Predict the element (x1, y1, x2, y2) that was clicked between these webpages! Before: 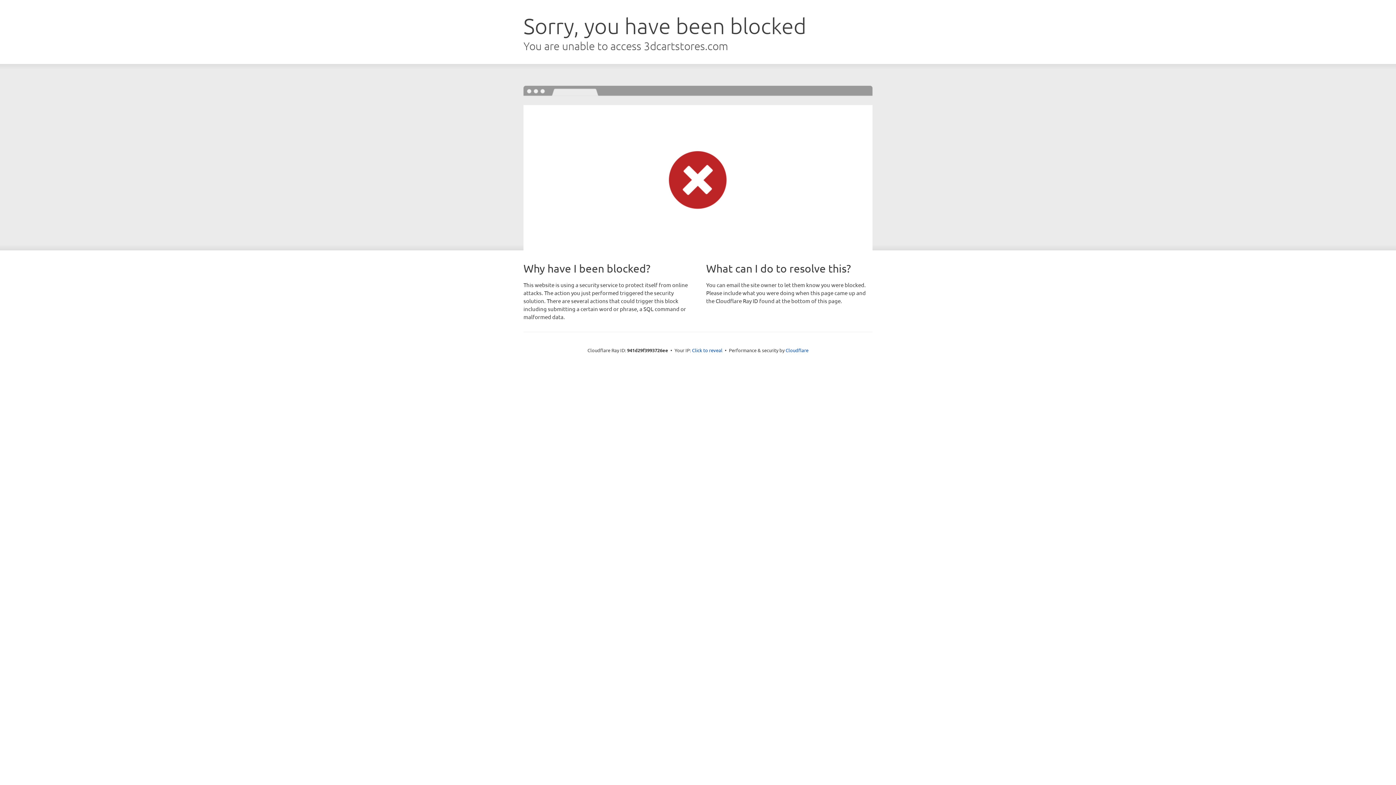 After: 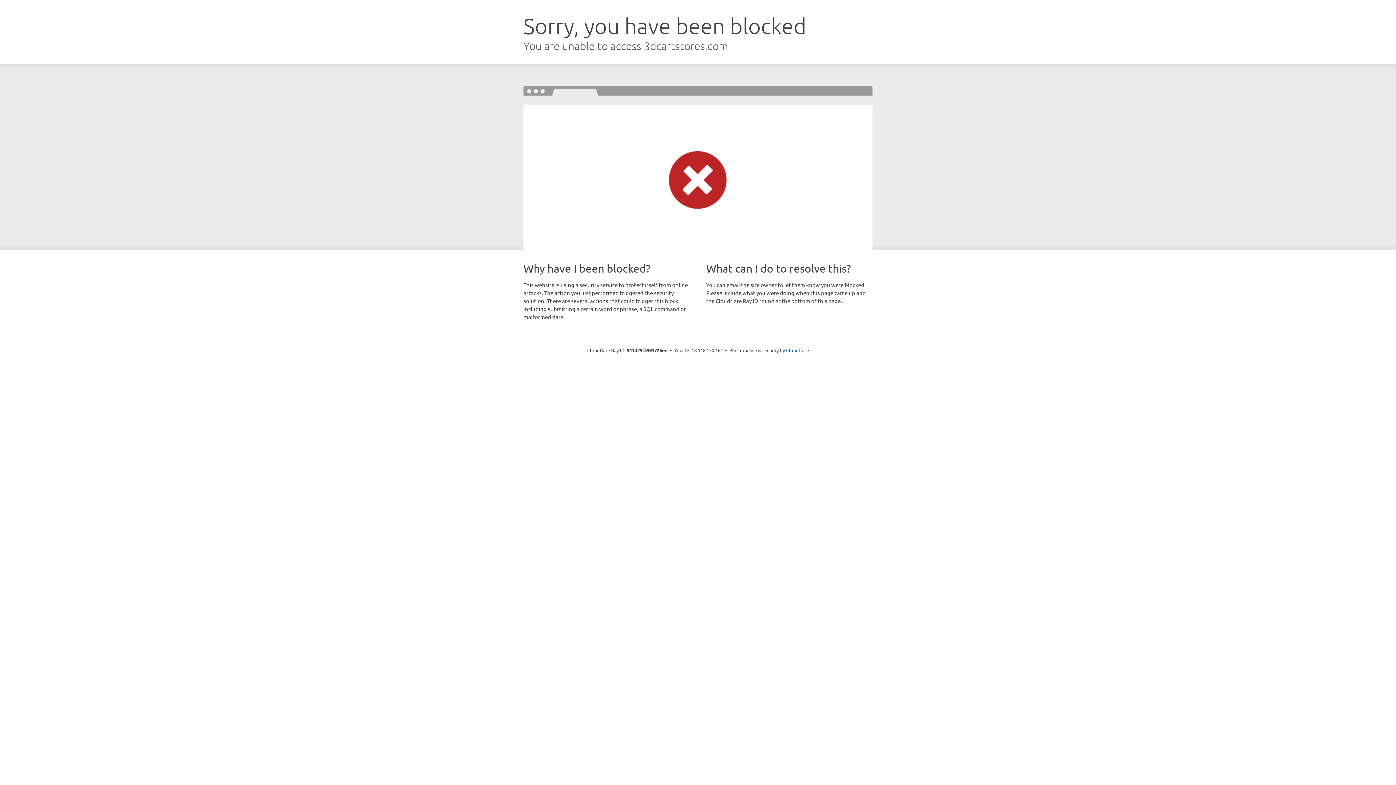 Action: label: Click to reveal bbox: (692, 346, 722, 353)